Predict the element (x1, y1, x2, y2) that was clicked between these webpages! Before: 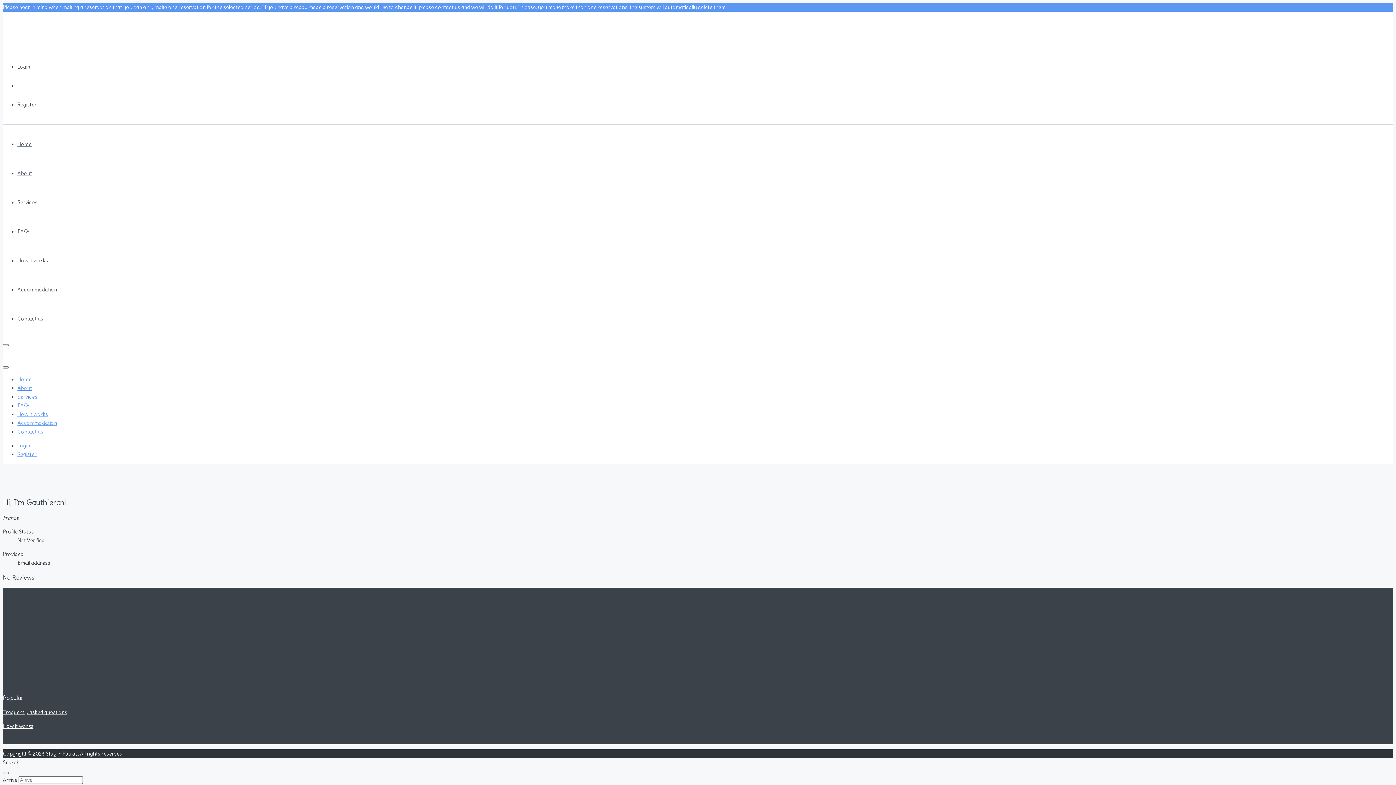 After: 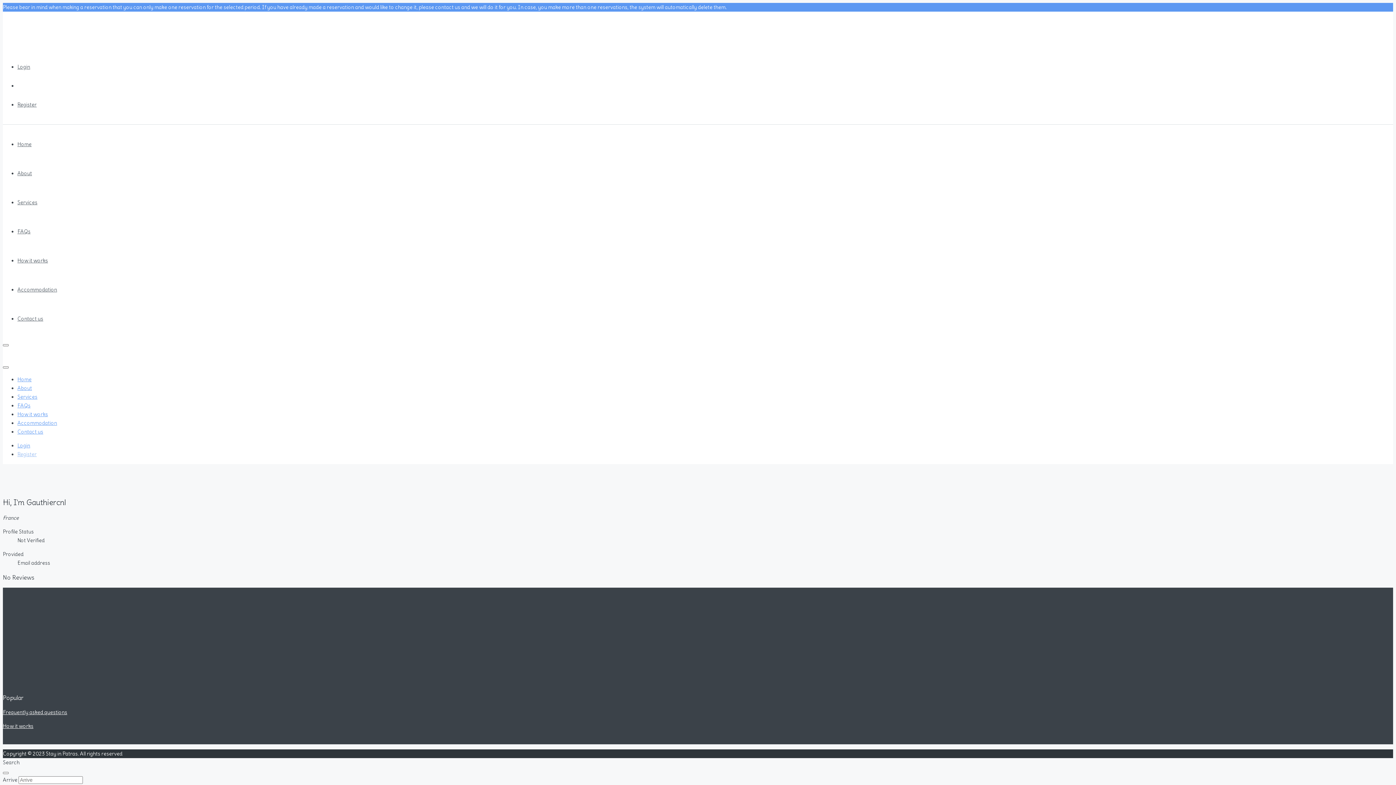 Action: bbox: (17, 451, 36, 457) label: Register